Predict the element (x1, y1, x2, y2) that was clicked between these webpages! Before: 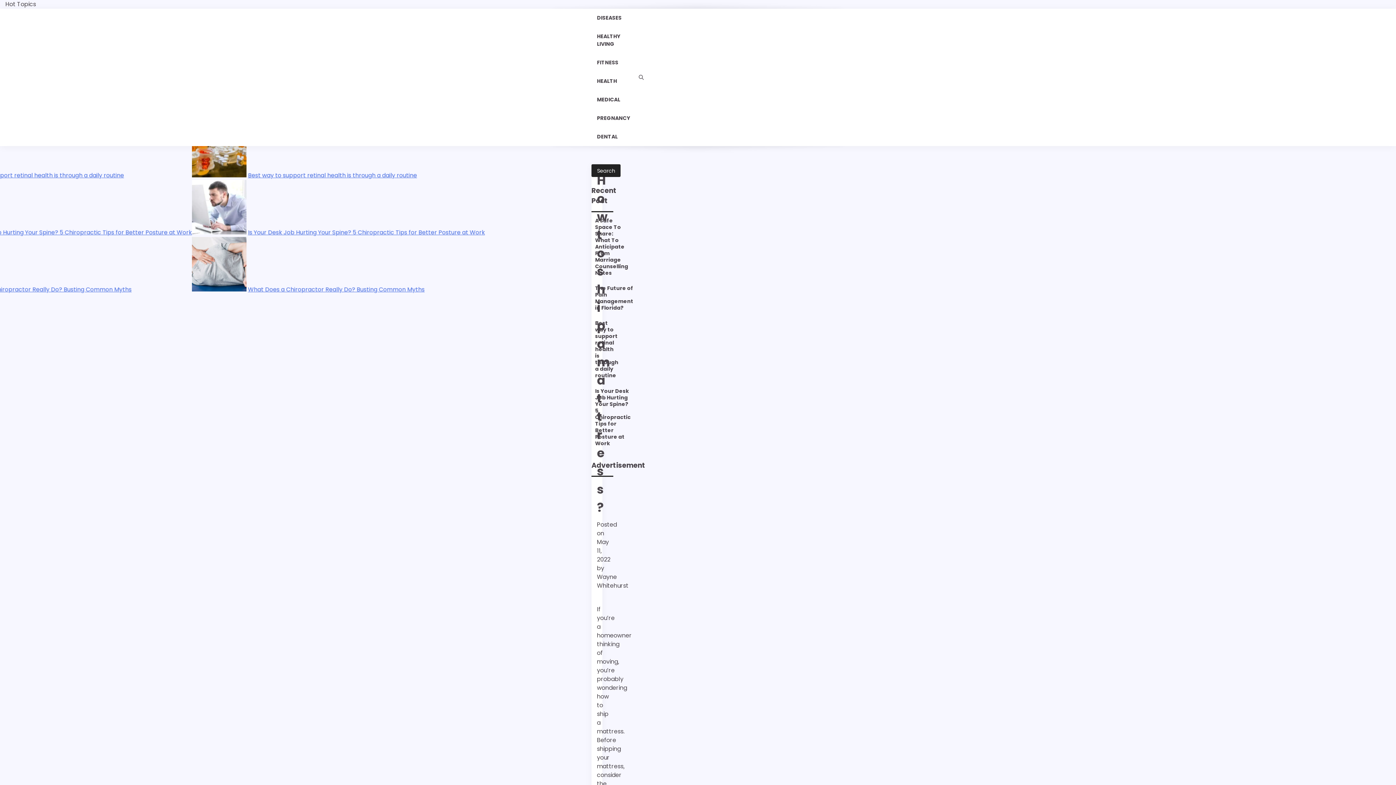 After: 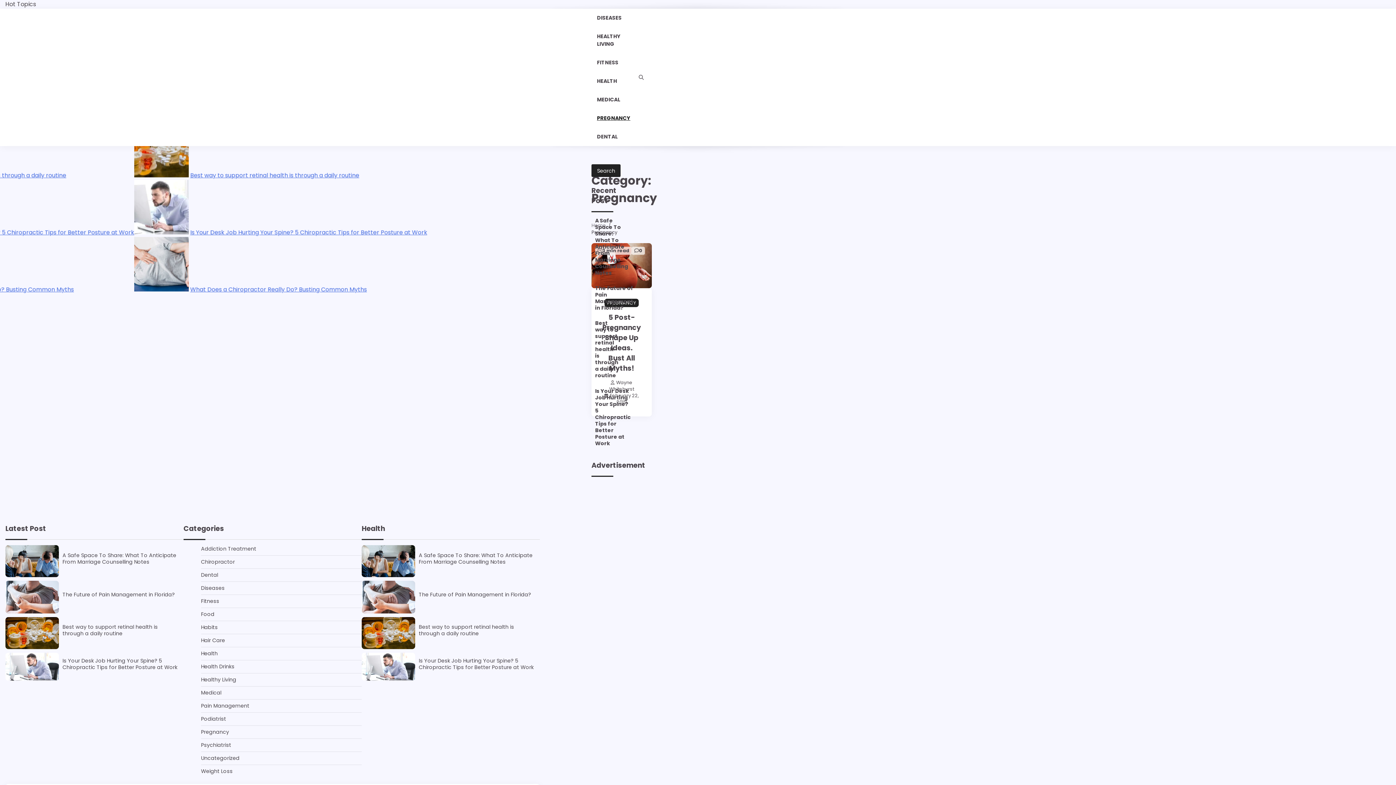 Action: bbox: (591, 109, 636, 127) label: PREGNANCY